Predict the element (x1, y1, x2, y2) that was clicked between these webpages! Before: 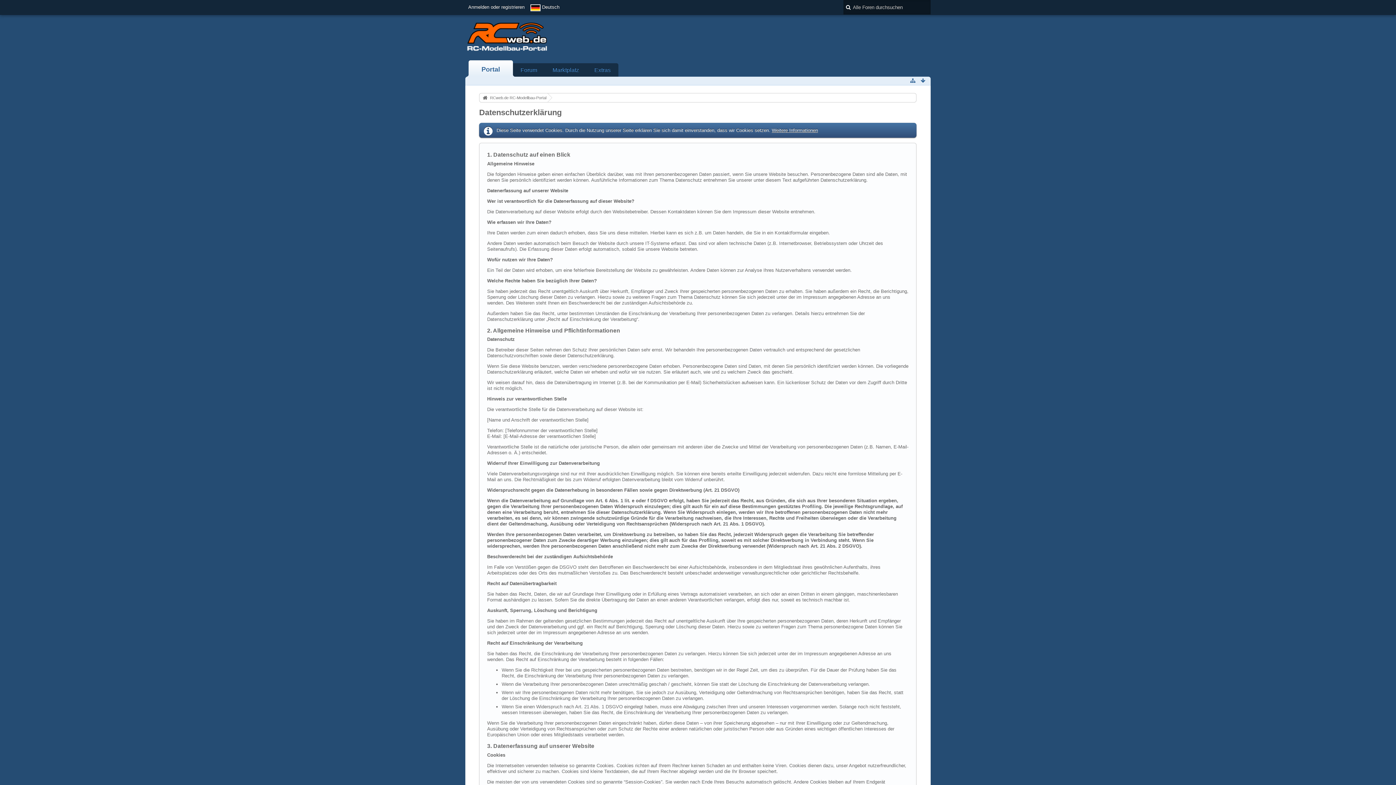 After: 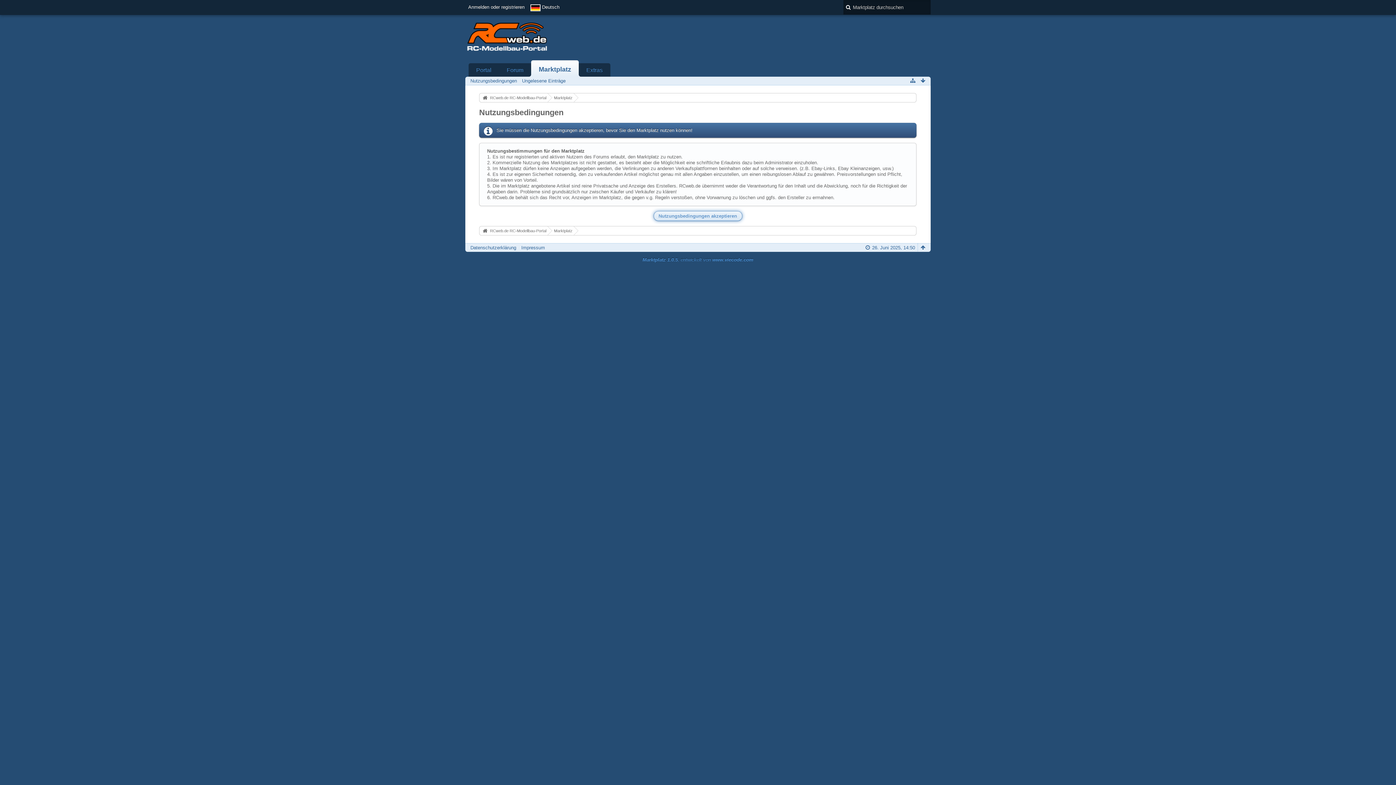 Action: label: Marktplatz bbox: (545, 63, 586, 76)